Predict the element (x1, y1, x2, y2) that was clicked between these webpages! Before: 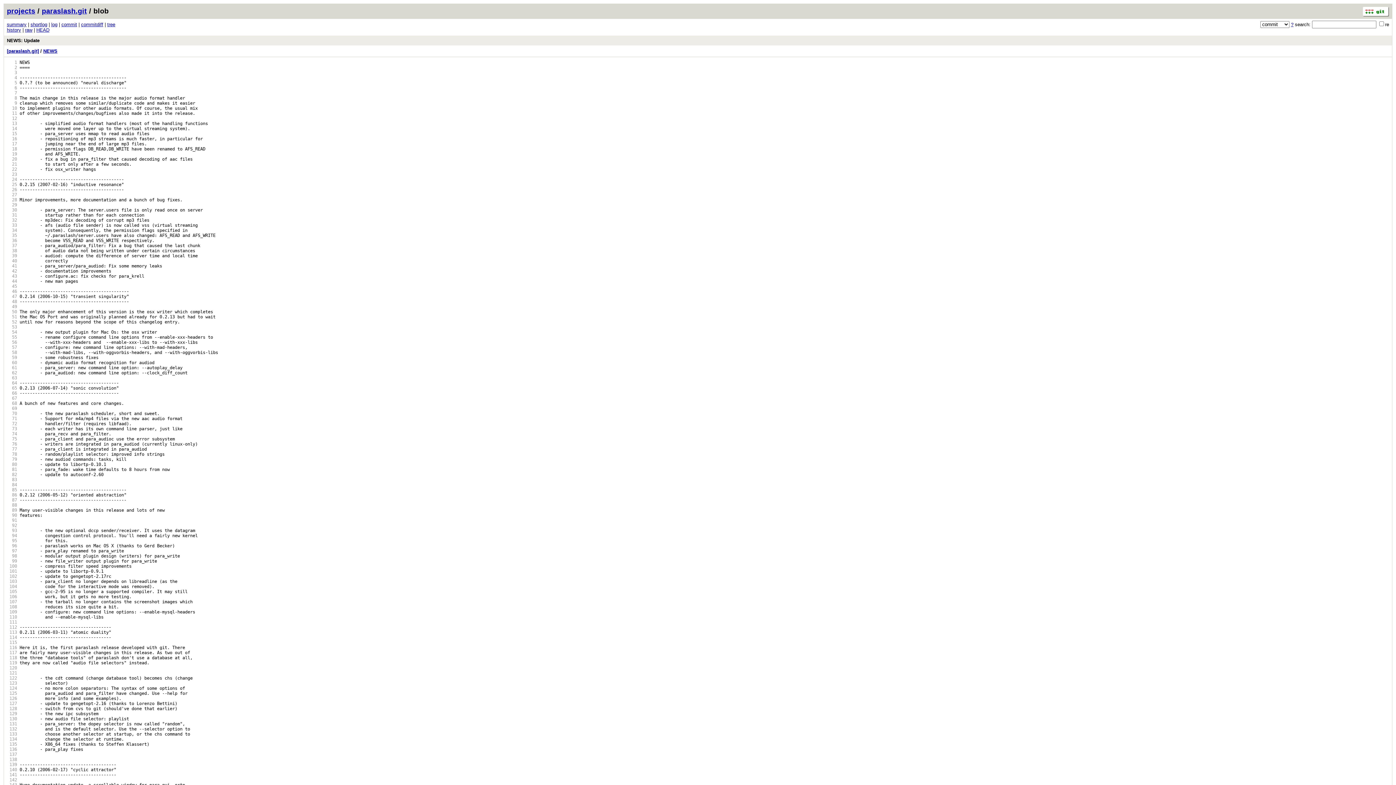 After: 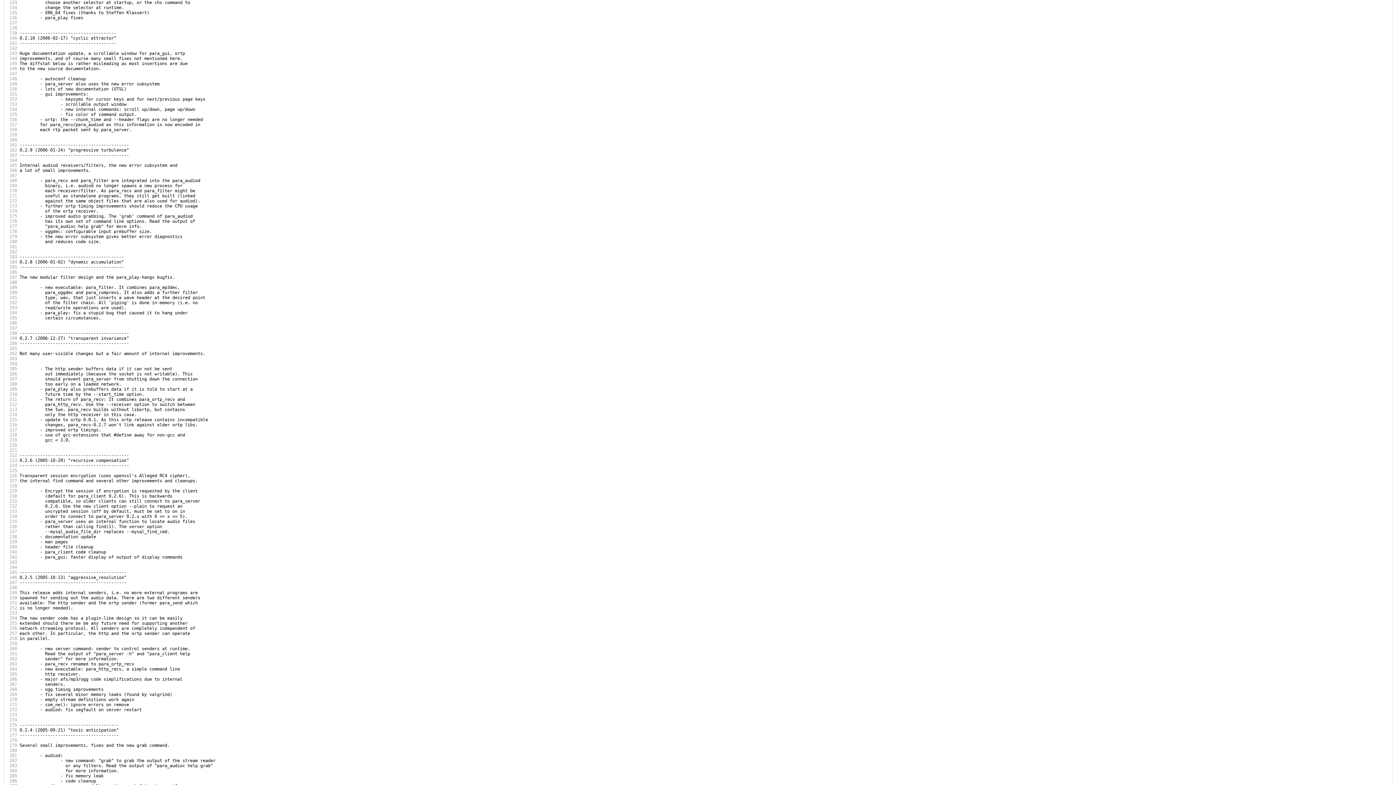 Action: bbox: (6, 732, 17, 737) label:  133